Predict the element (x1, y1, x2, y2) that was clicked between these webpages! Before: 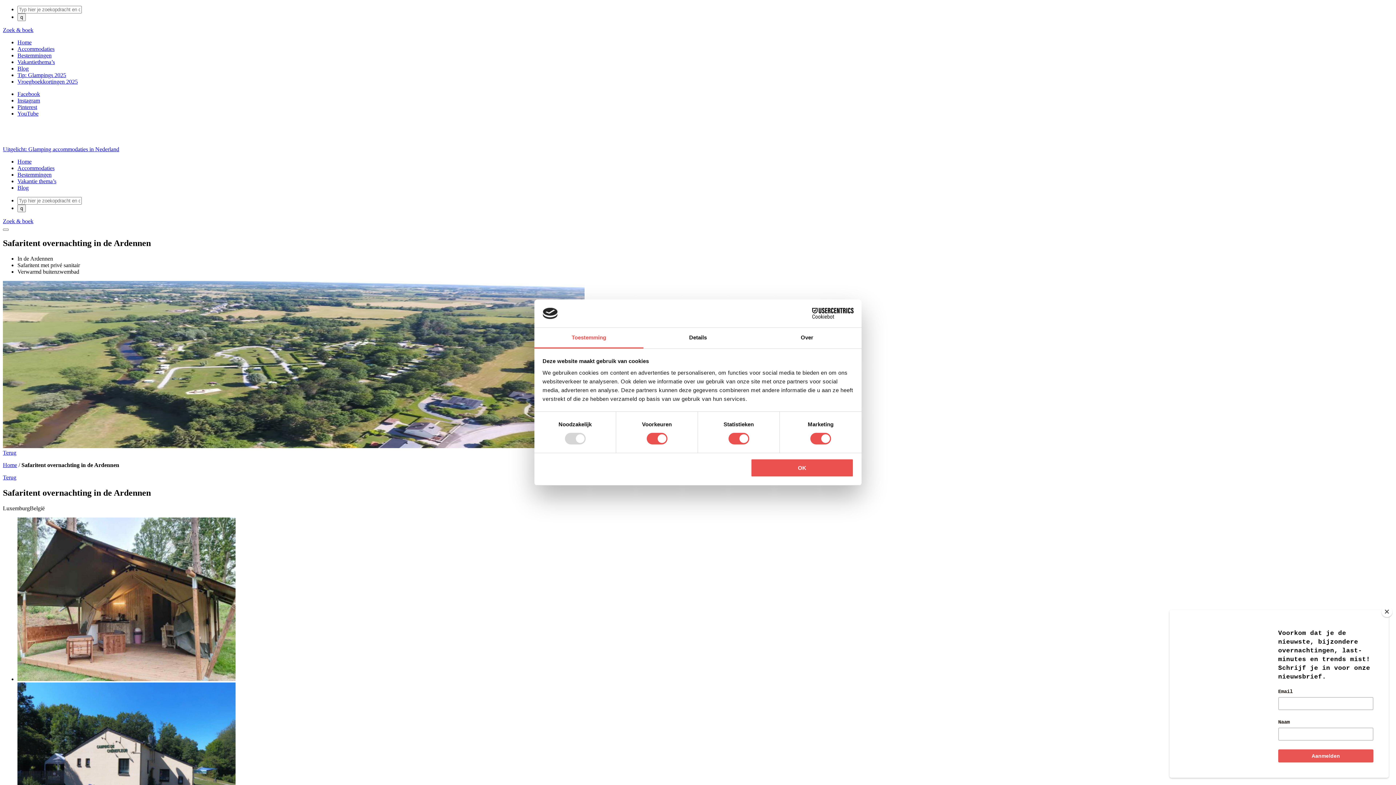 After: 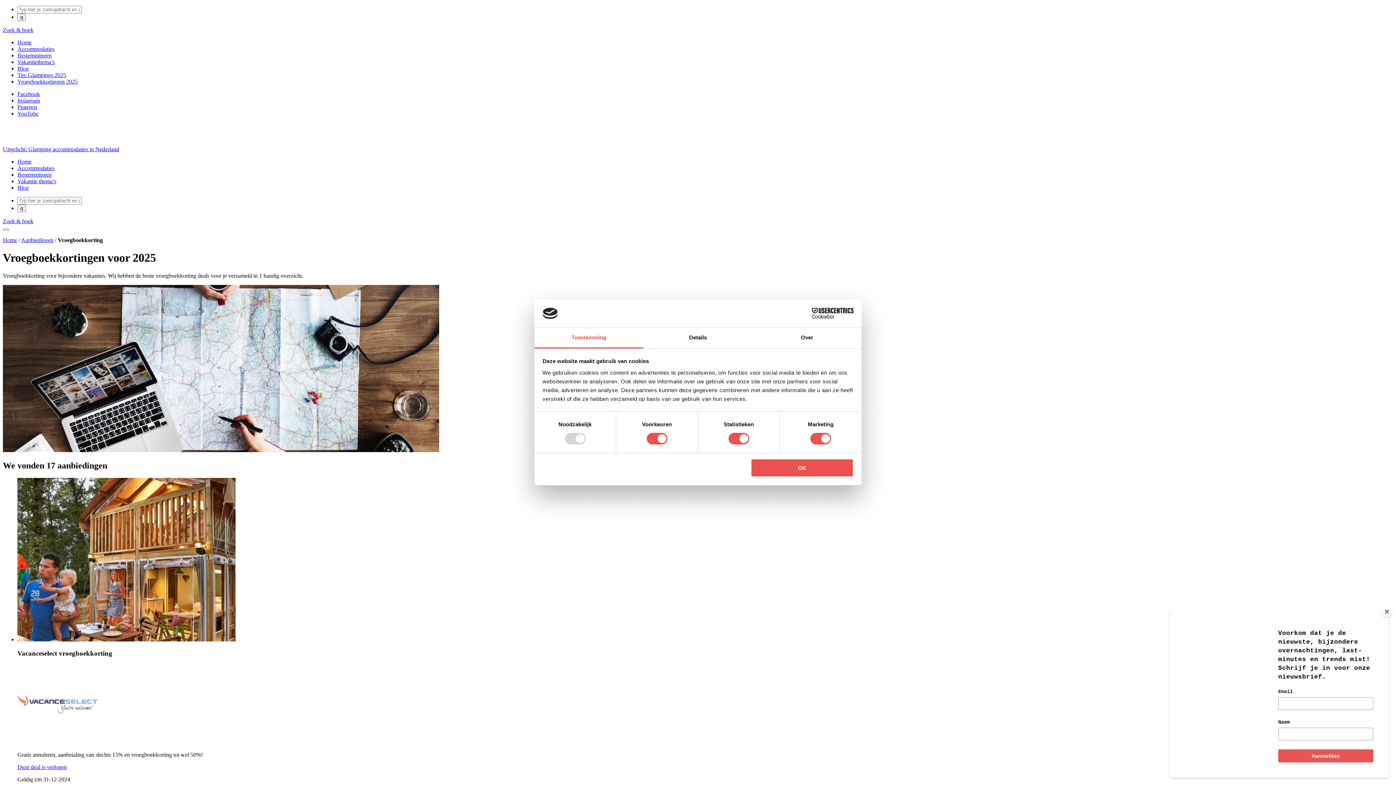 Action: label: Vroegboekkortingen 2025 bbox: (17, 78, 77, 84)